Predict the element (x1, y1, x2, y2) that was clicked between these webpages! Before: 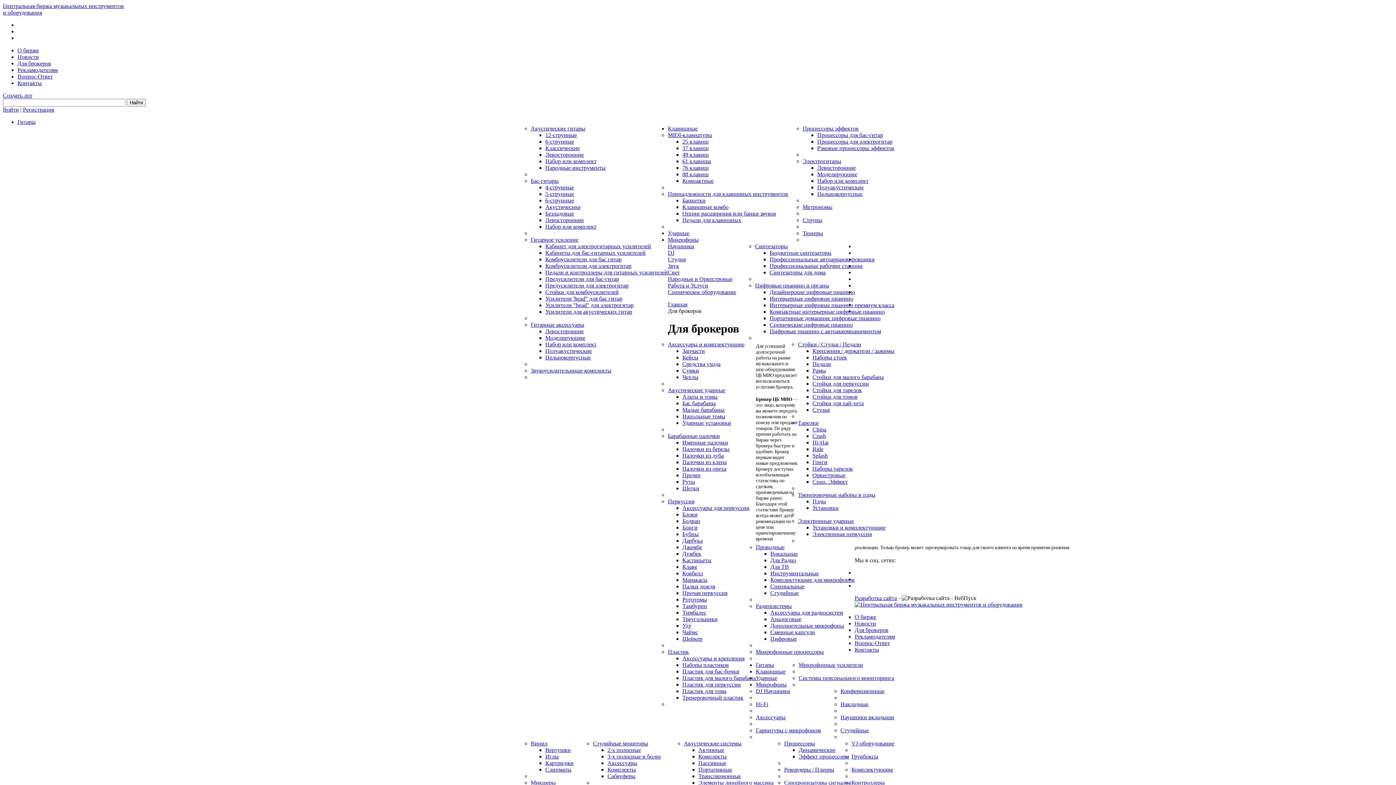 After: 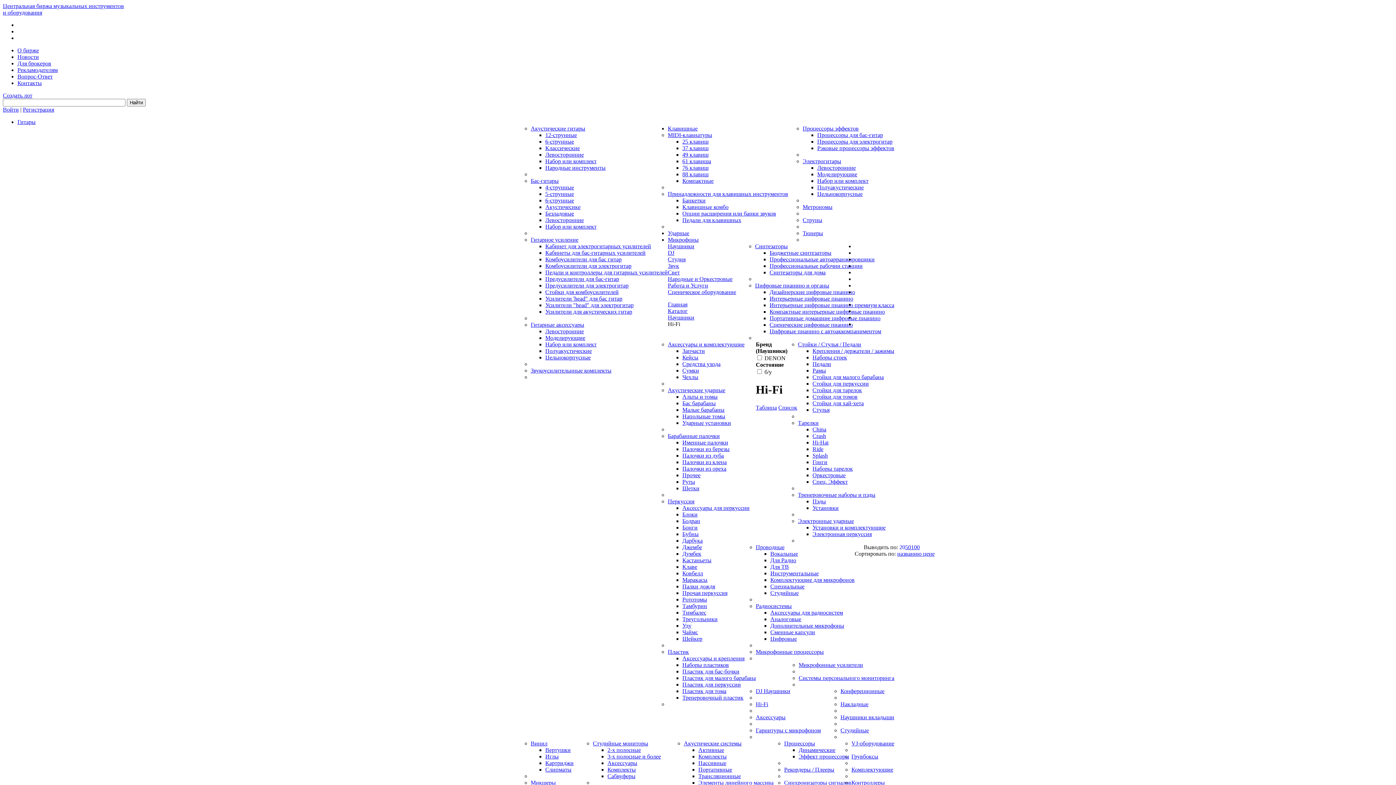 Action: bbox: (756, 701, 768, 707) label: Hi-Fi